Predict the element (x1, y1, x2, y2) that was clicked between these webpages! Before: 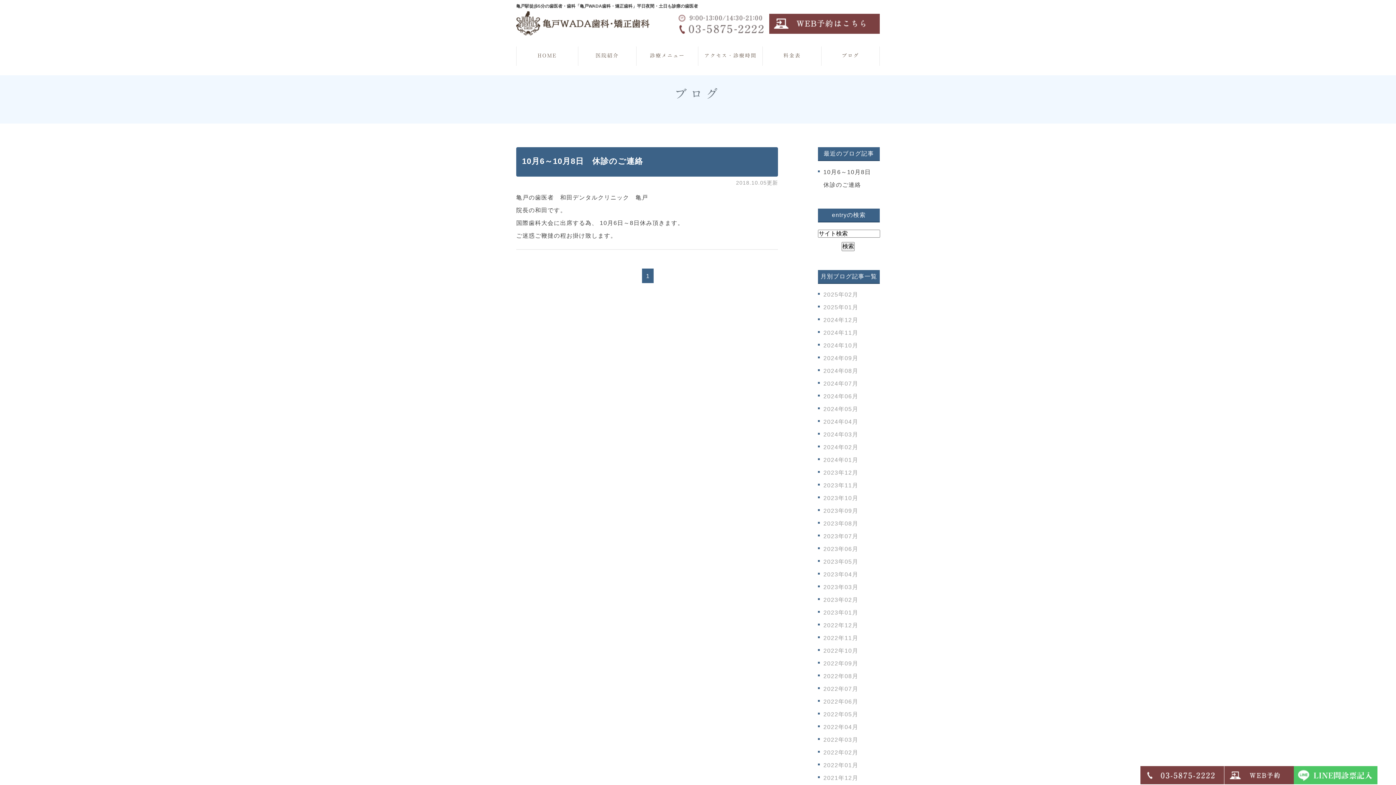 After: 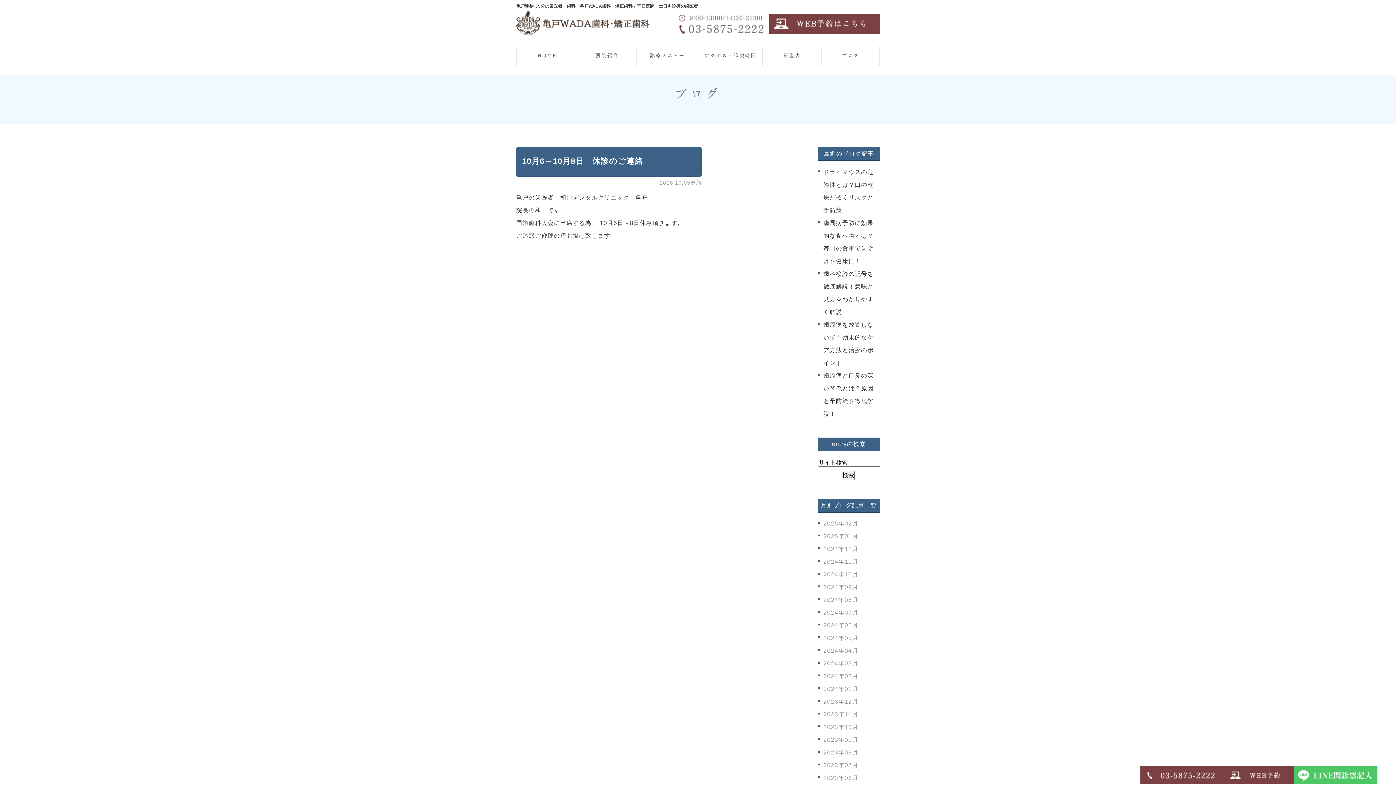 Action: label: 10月6～10月8日　休診のご連絡 bbox: (516, 156, 643, 165)